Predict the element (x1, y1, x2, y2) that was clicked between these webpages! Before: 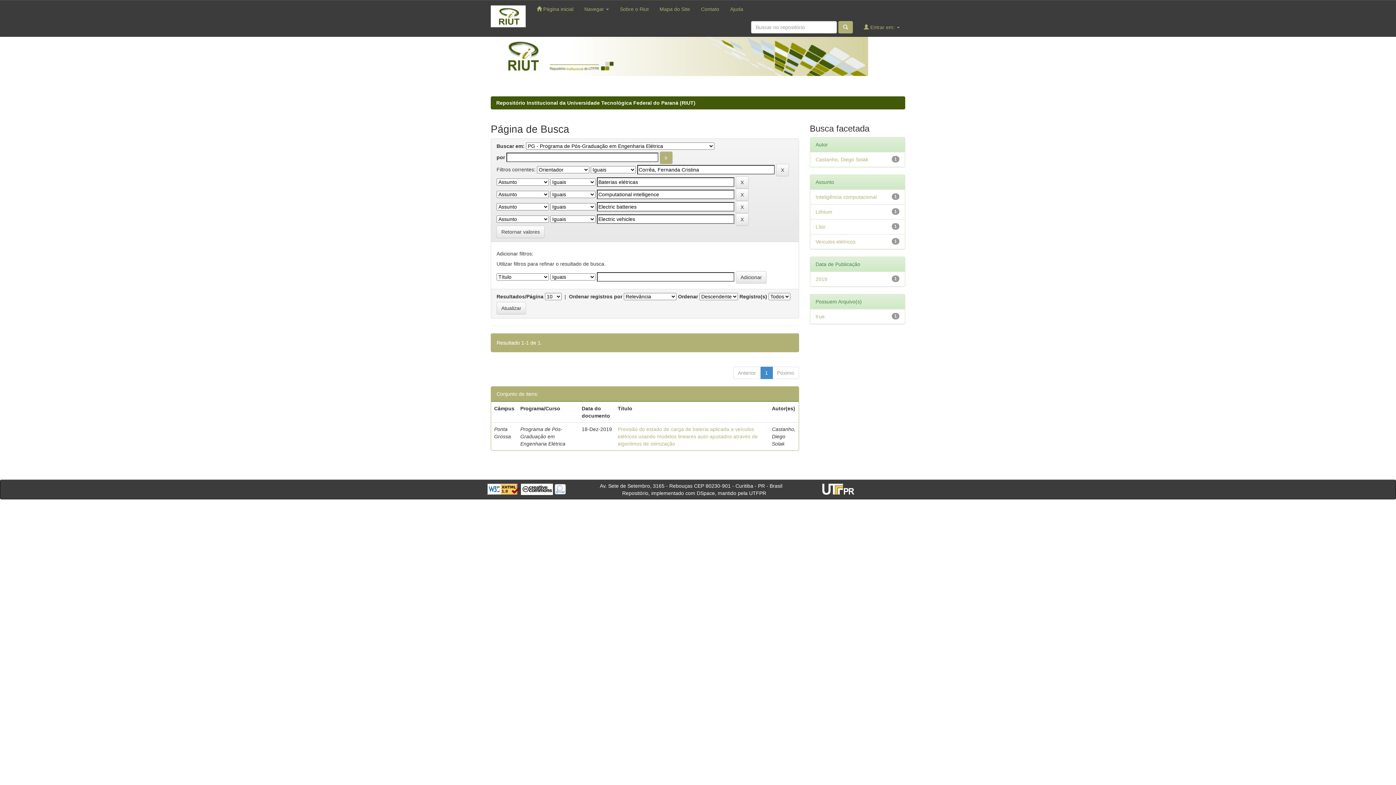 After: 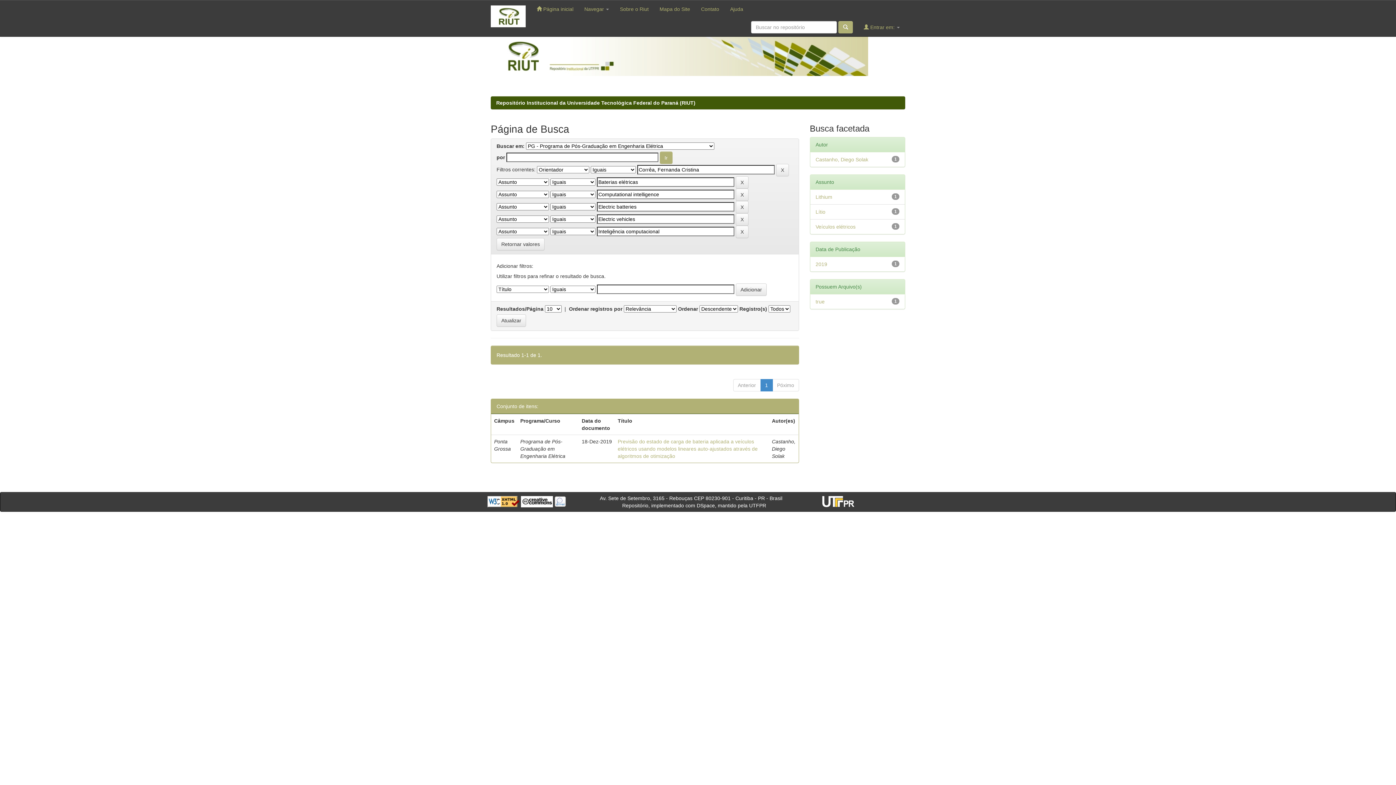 Action: bbox: (815, 194, 876, 200) label: Inteligência computacional